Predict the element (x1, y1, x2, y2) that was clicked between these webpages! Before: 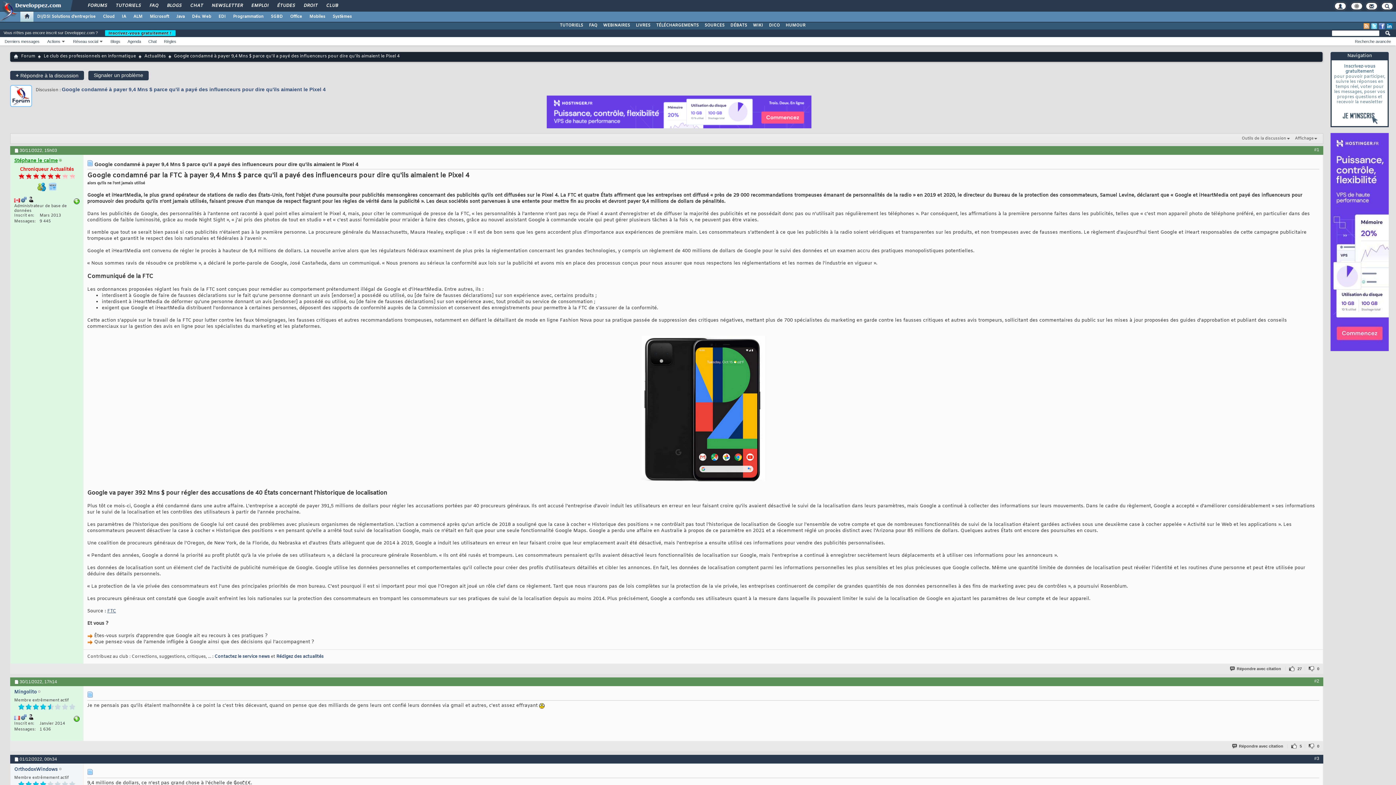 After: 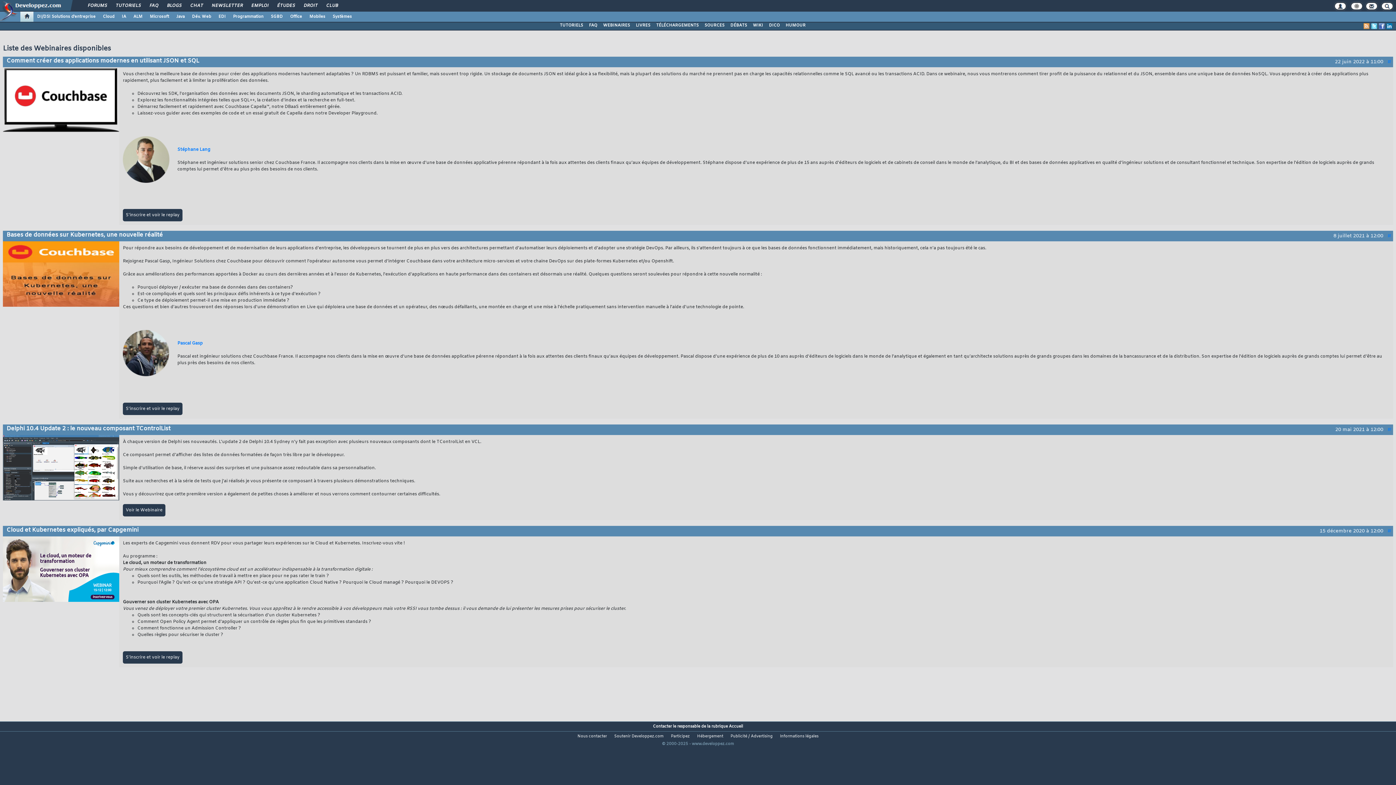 Action: bbox: (600, 21, 633, 29) label: WEBINAIRES